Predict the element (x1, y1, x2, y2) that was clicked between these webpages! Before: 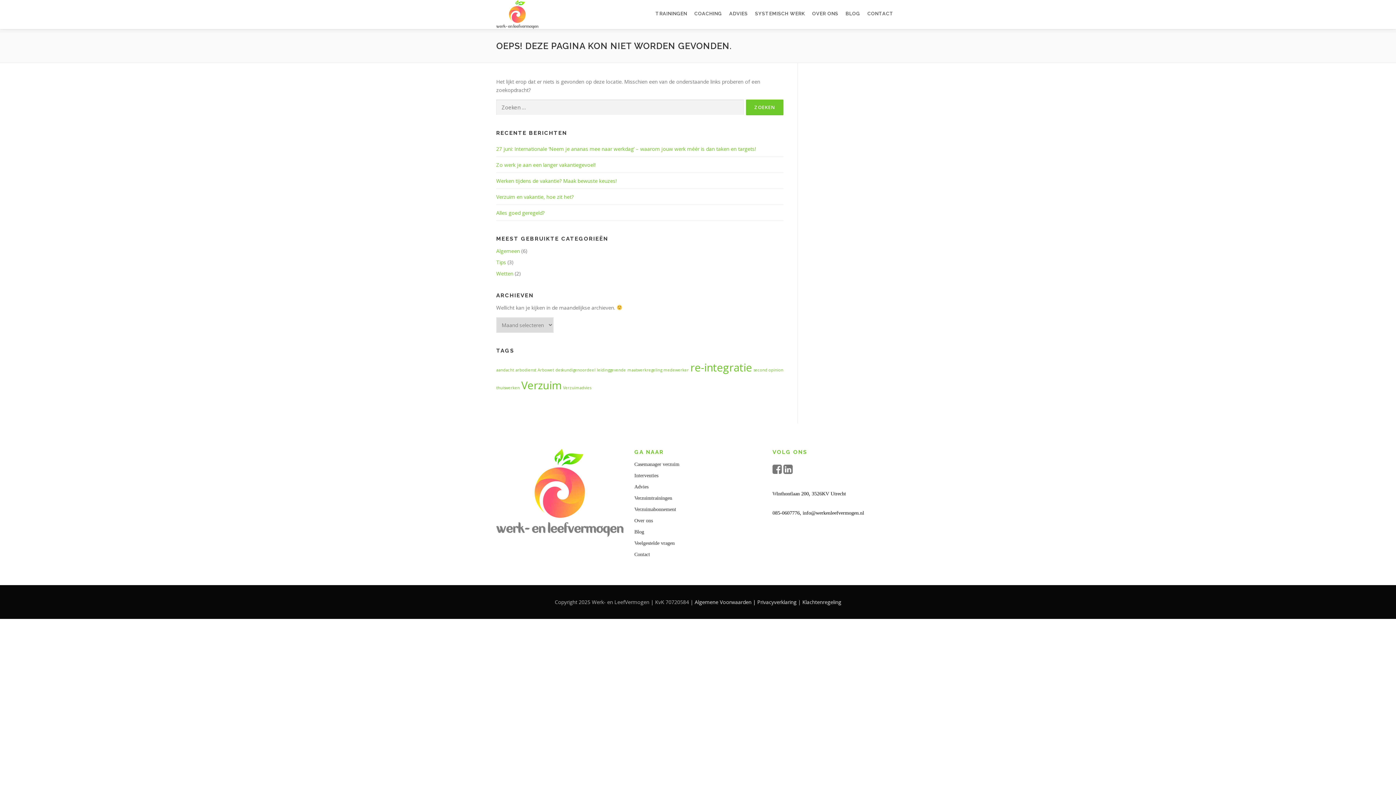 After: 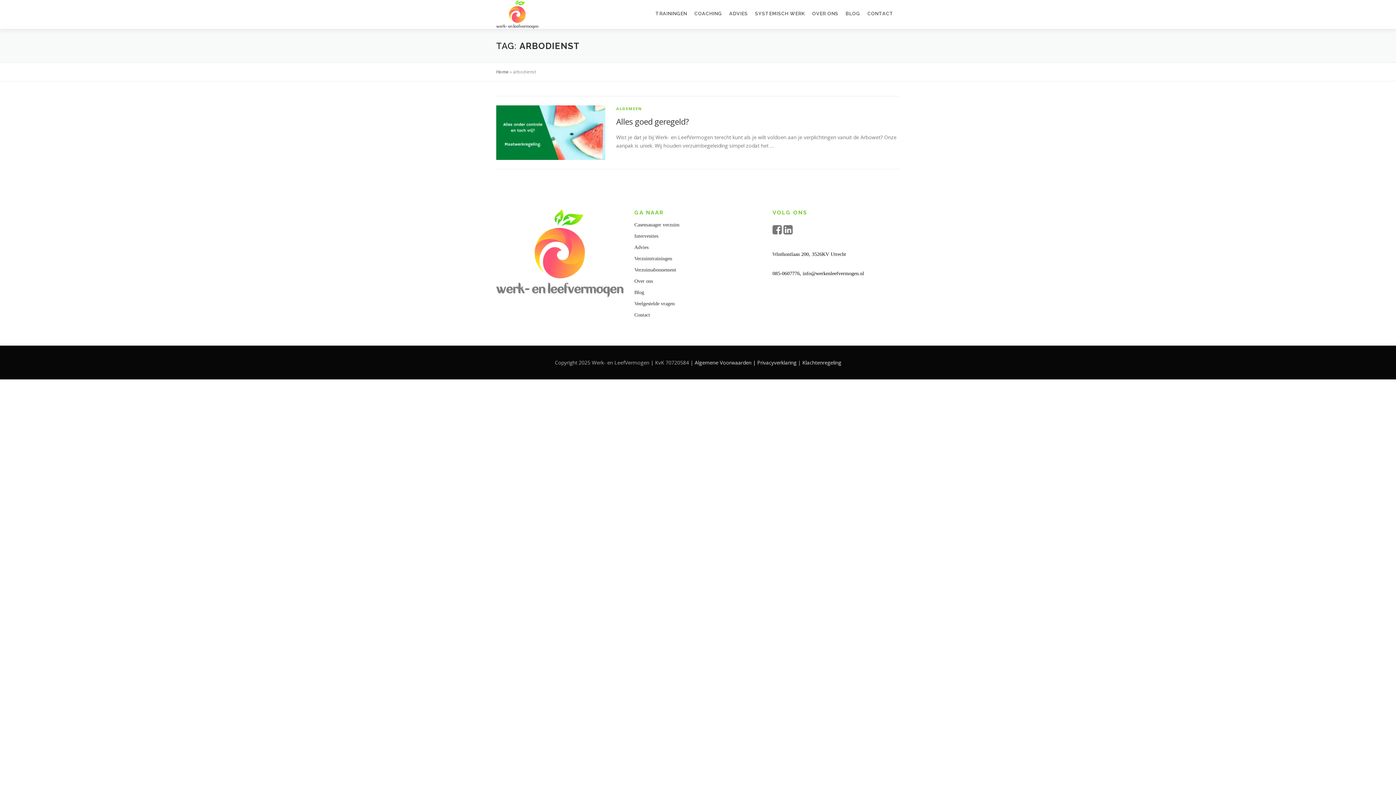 Action: bbox: (515, 367, 536, 372) label: arbodienst (1 item)